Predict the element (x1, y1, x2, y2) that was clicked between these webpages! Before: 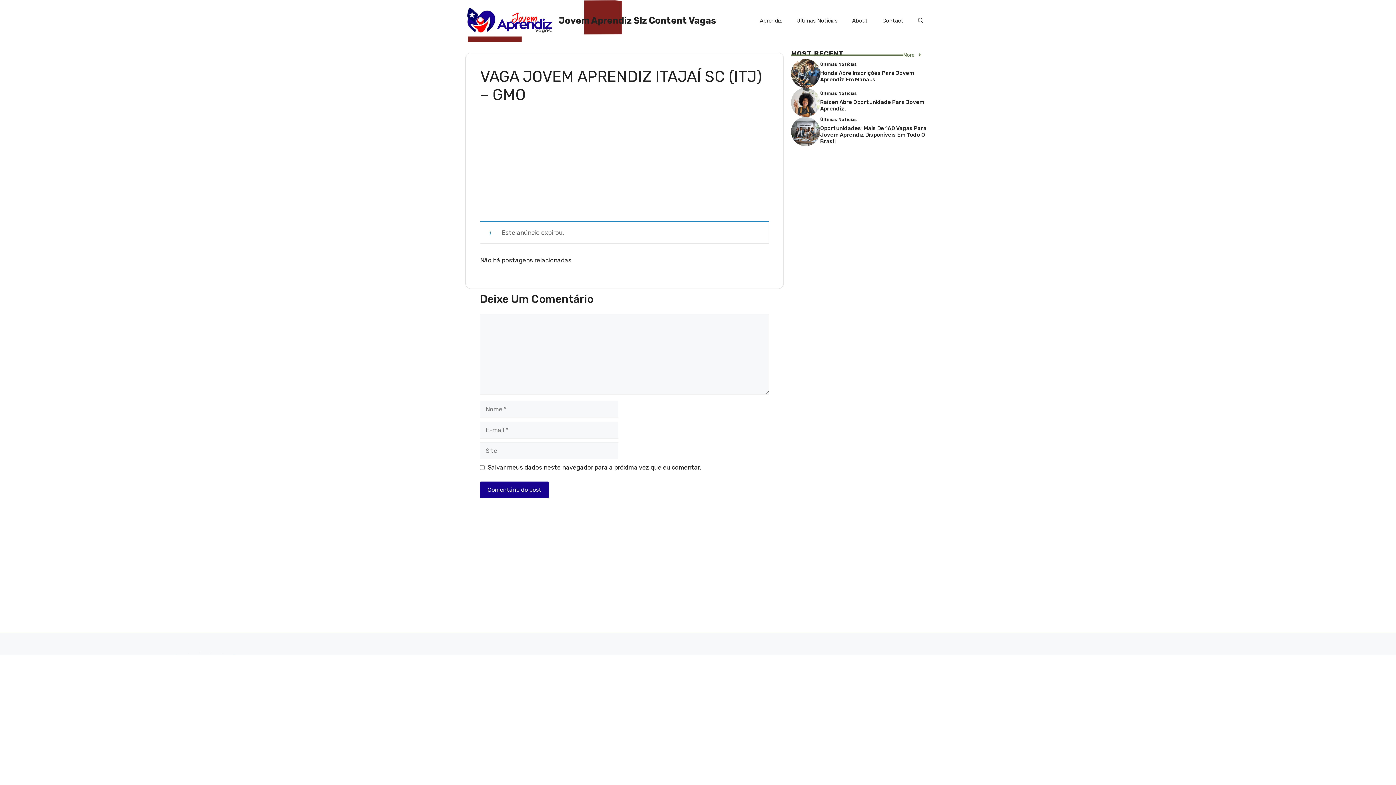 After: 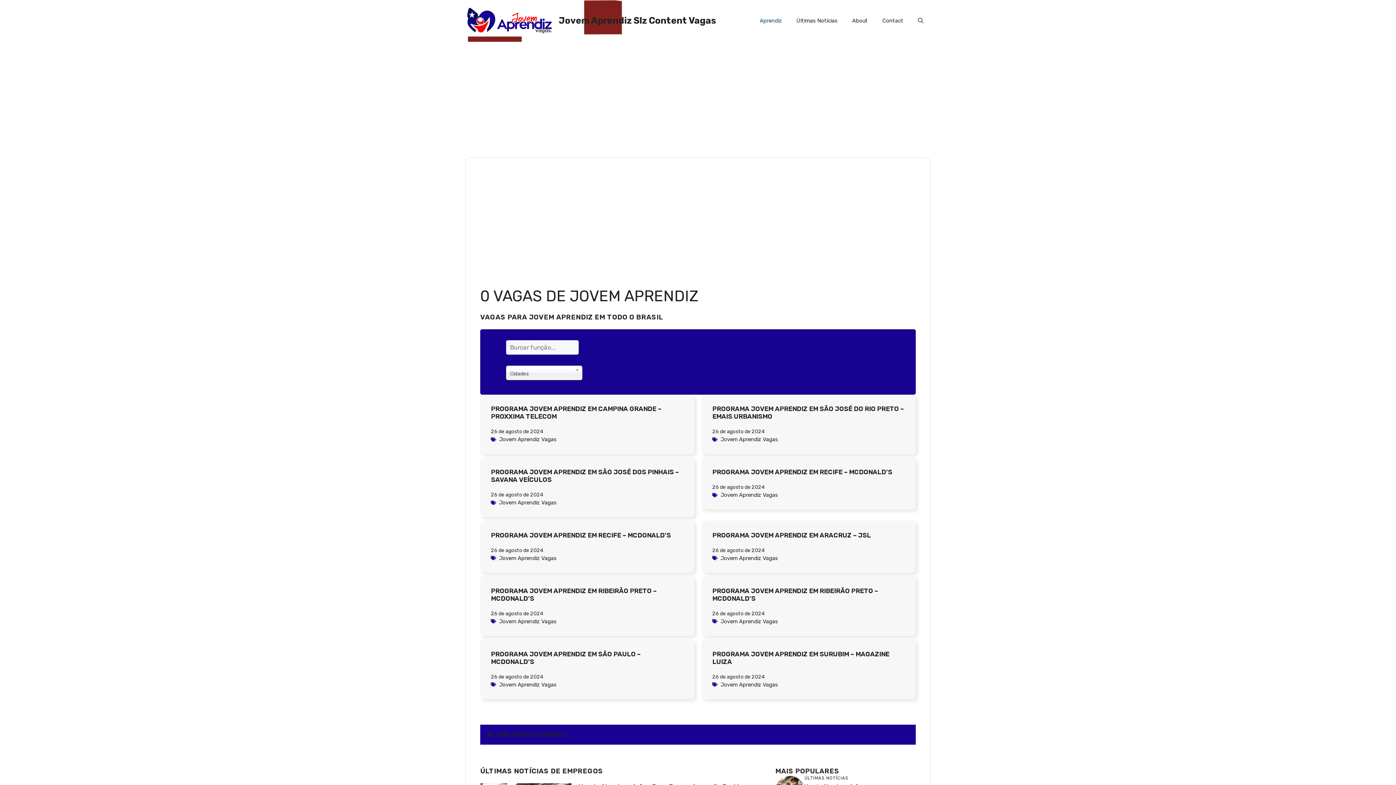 Action: label: Aprendiz bbox: (752, 9, 789, 31)